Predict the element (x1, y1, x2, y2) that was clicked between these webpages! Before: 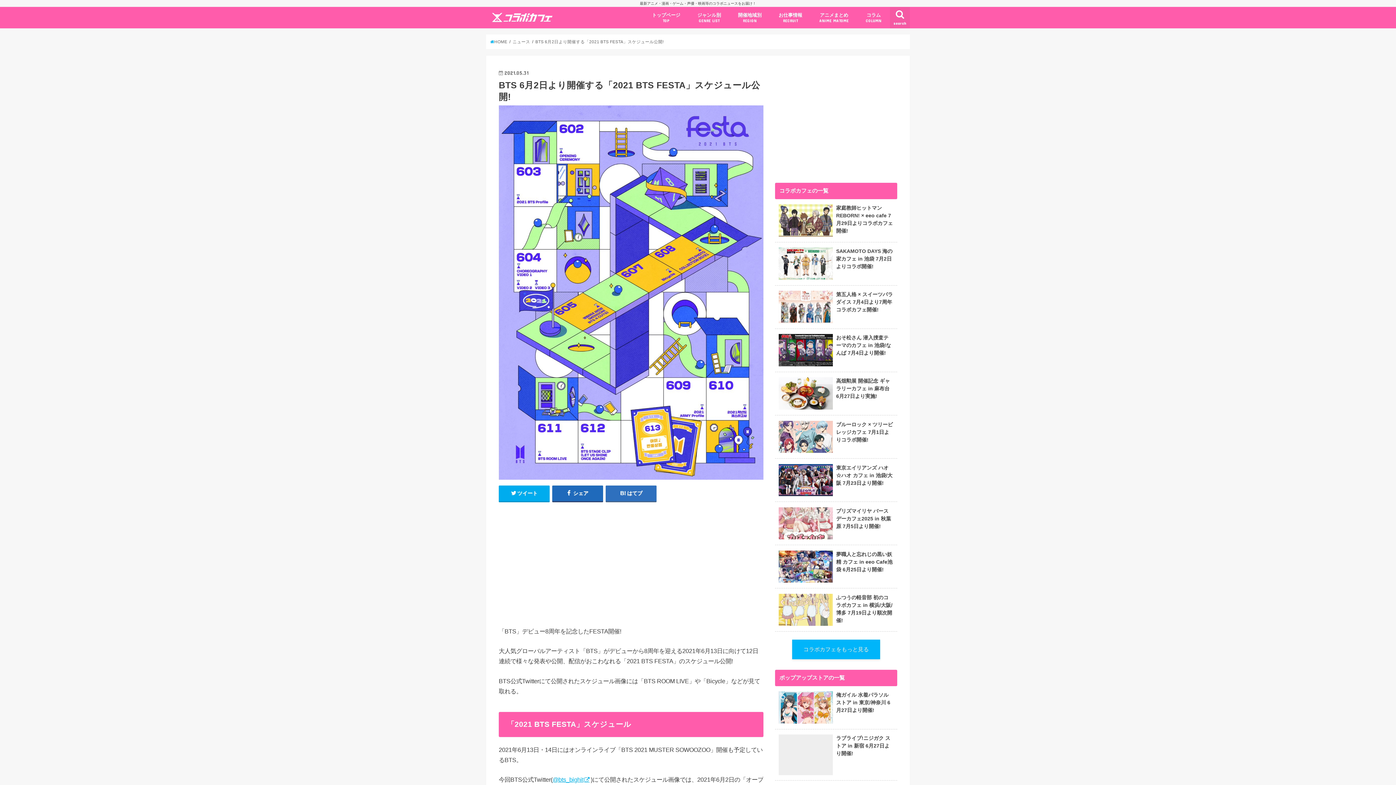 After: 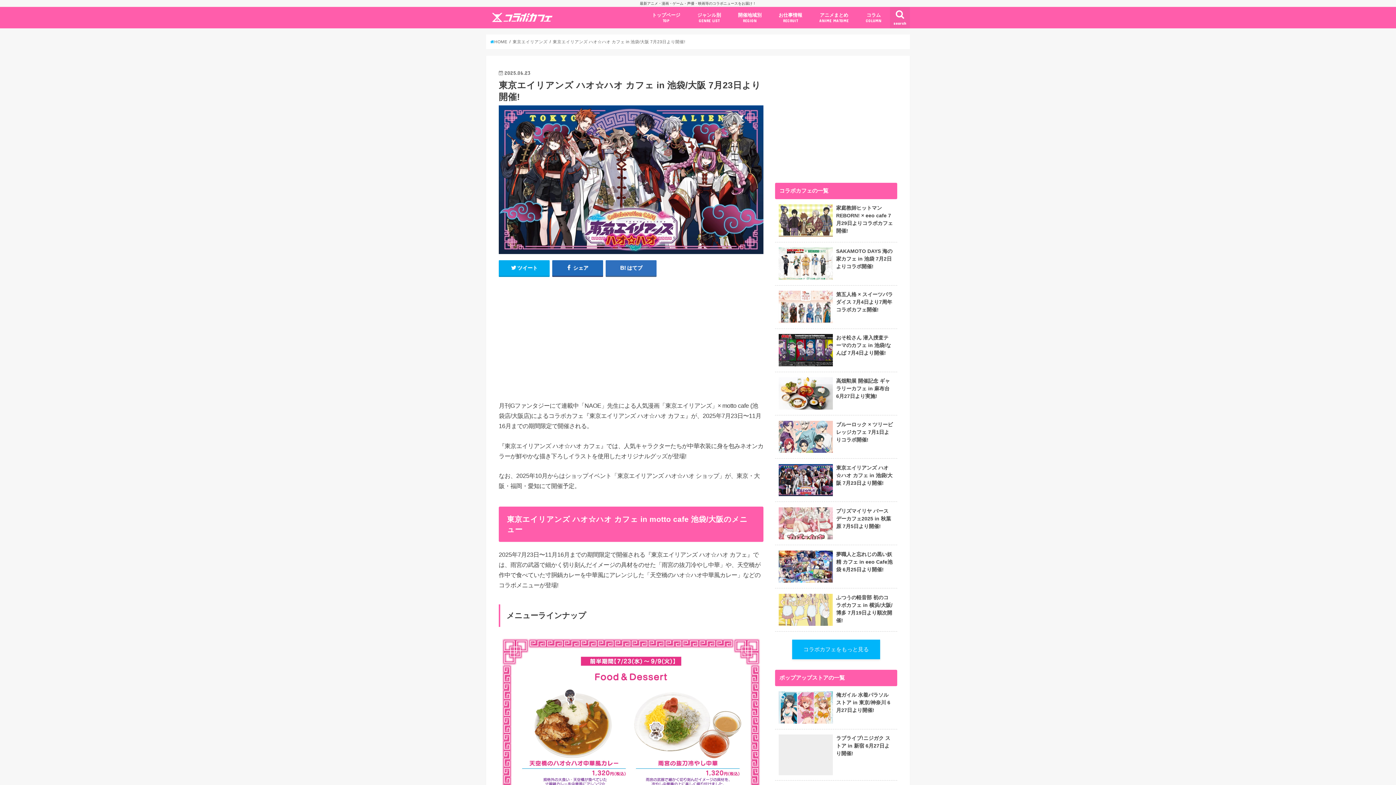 Action: bbox: (779, 464, 893, 500) label: 東京エイリアンズ ハオ☆ハオ カフェ in 池袋/大阪 7月23日より開催!